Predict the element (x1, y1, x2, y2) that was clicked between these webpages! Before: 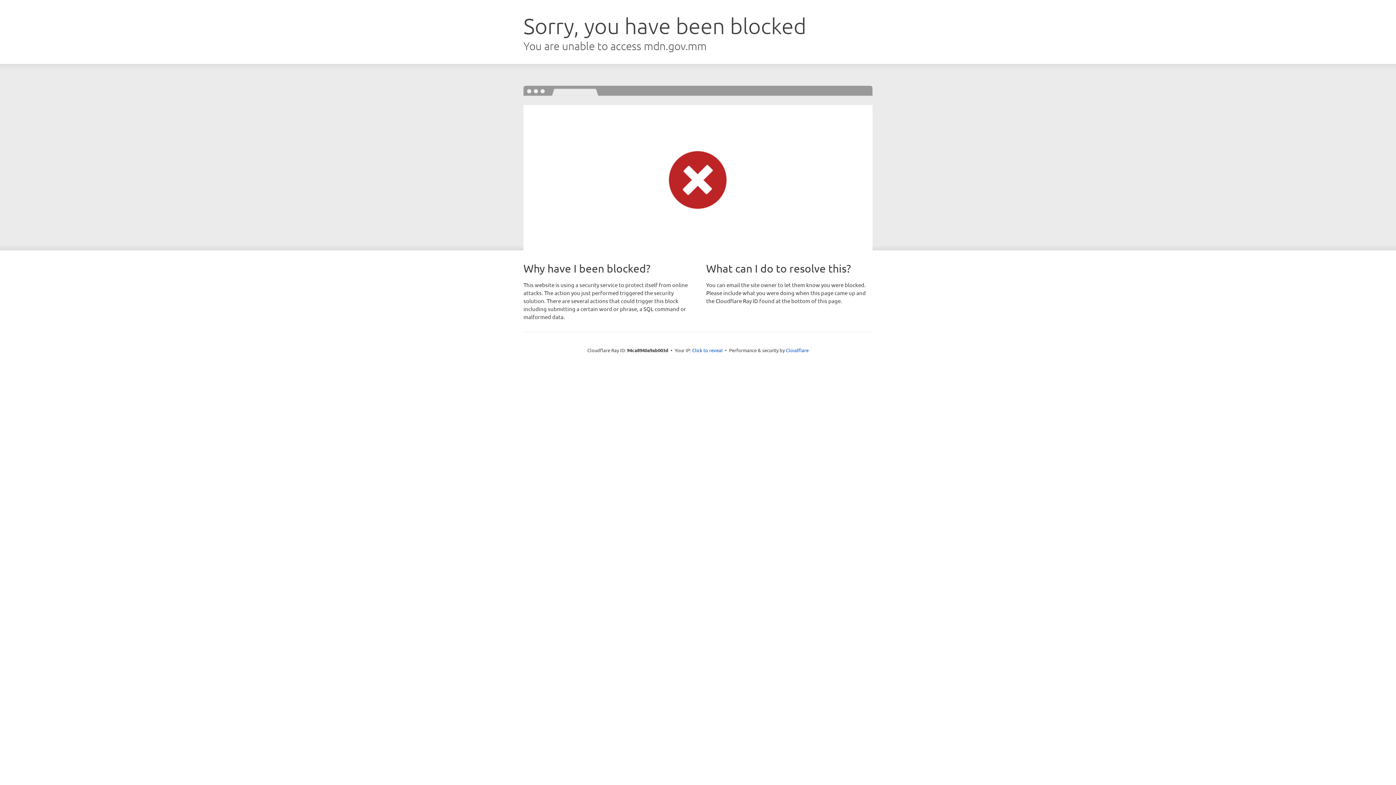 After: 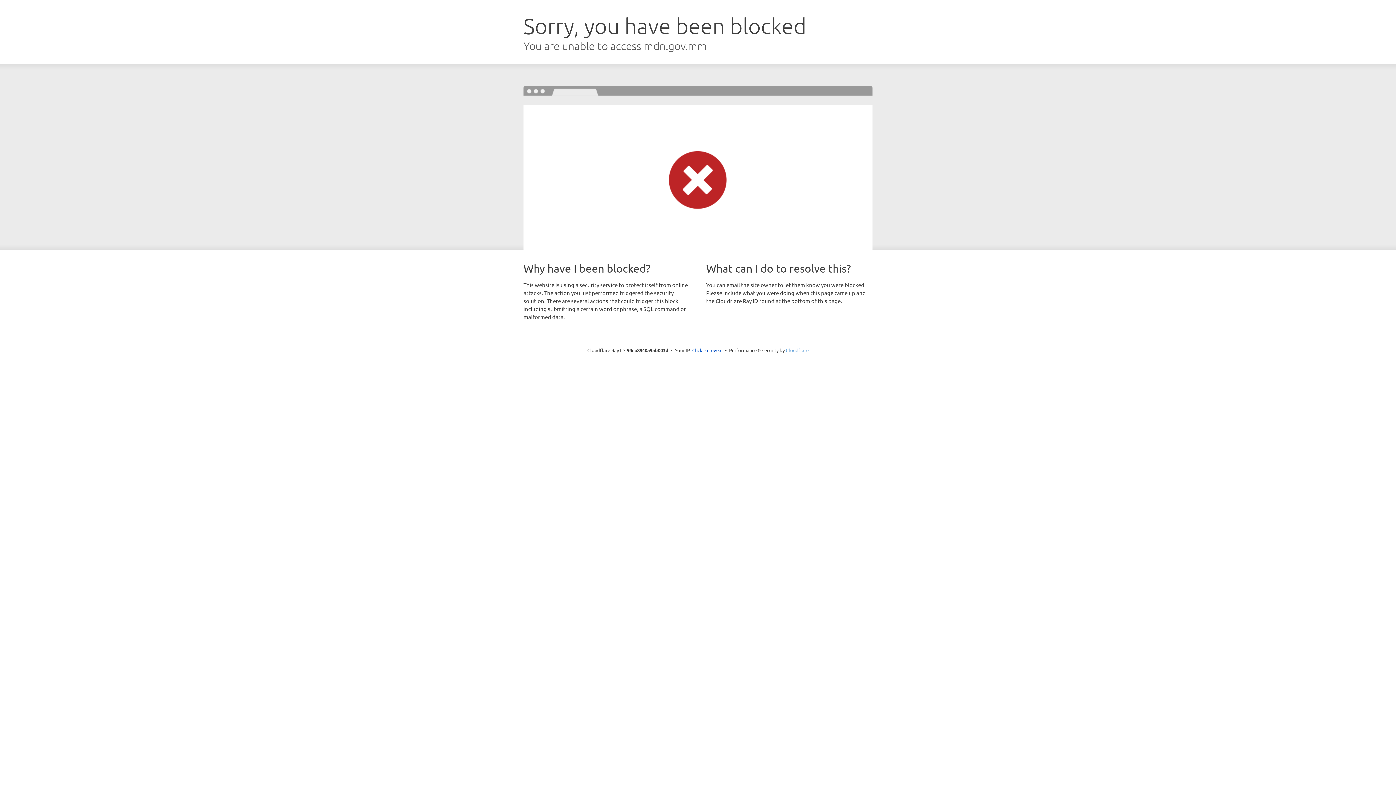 Action: label: Cloudflare bbox: (786, 347, 808, 353)